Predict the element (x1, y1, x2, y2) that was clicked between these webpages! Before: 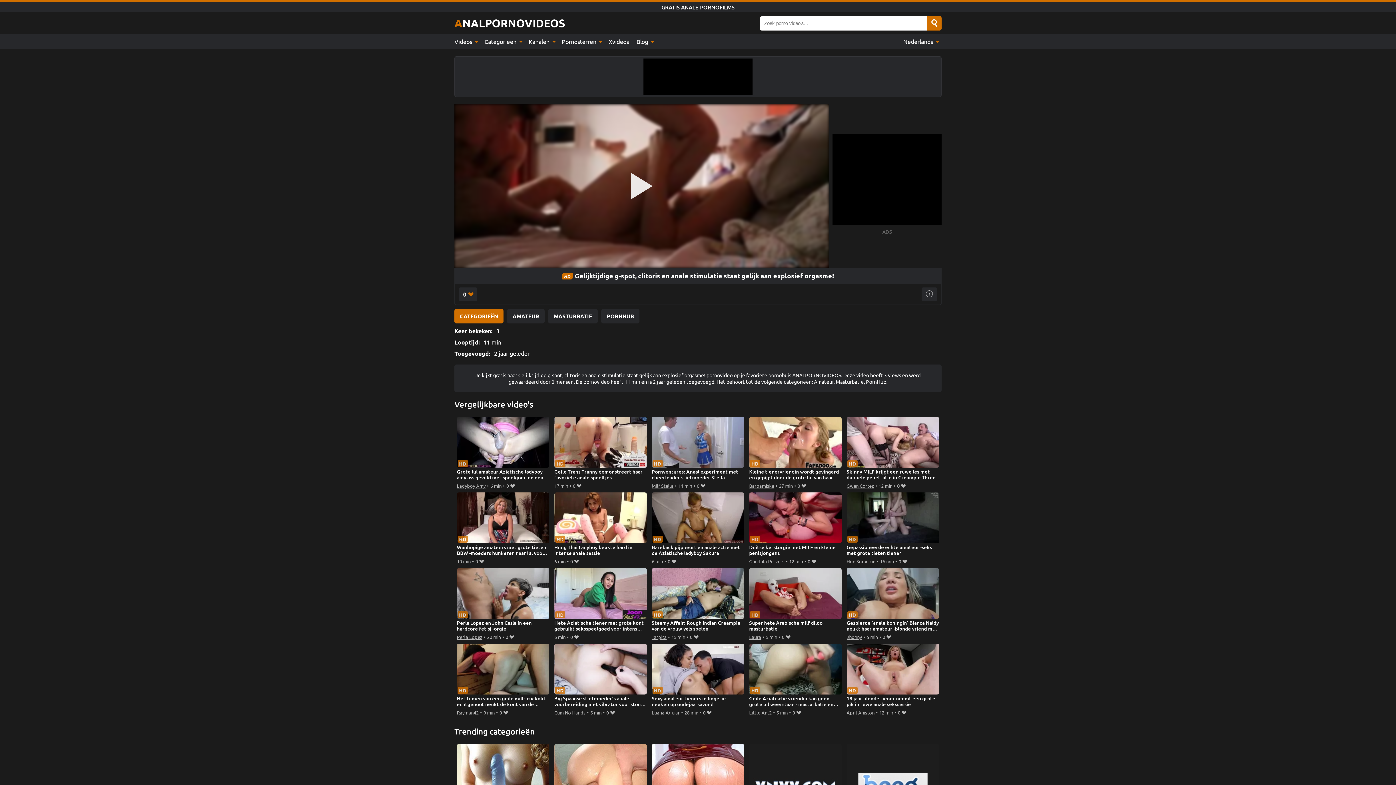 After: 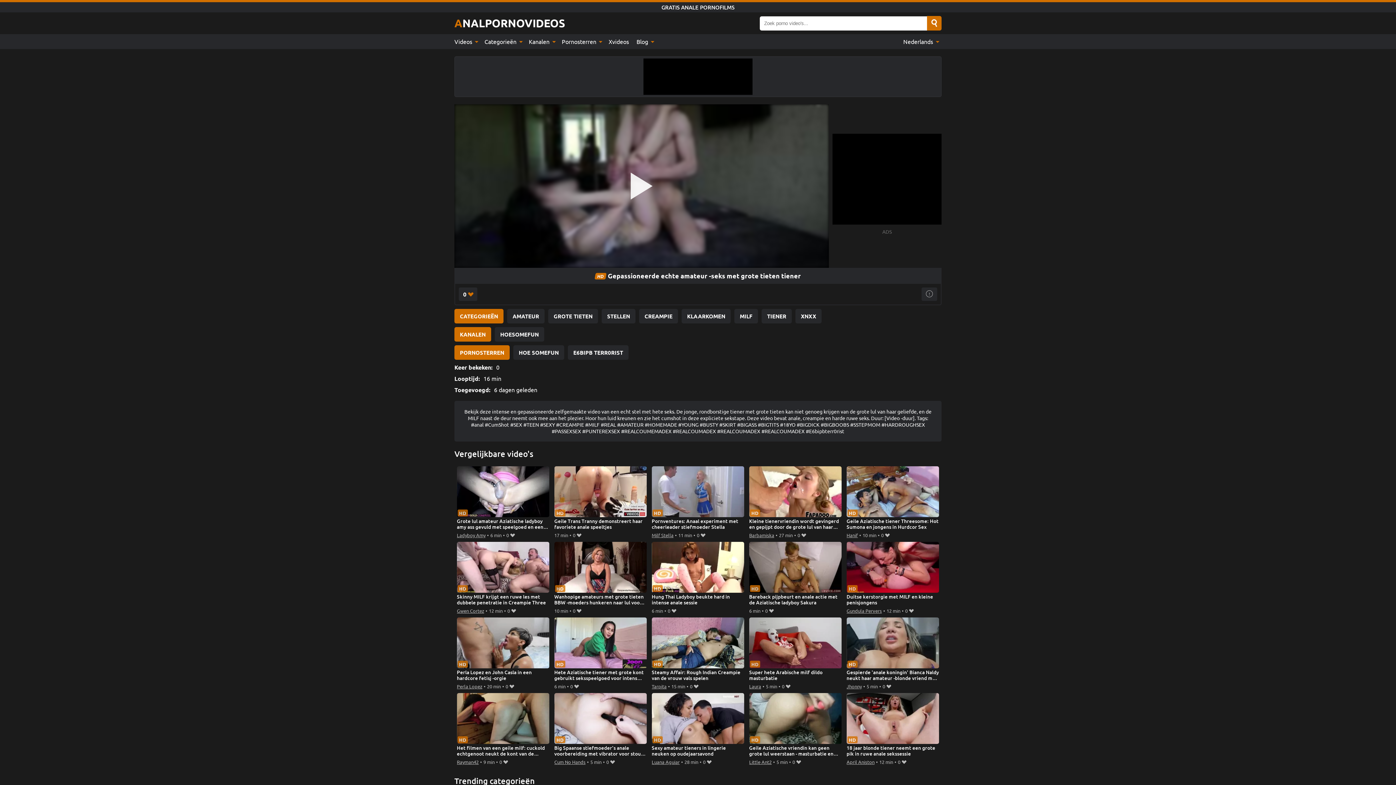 Action: bbox: (846, 492, 939, 557) label: Gepassioneerde echte amateur -seks met grote tieten tiener